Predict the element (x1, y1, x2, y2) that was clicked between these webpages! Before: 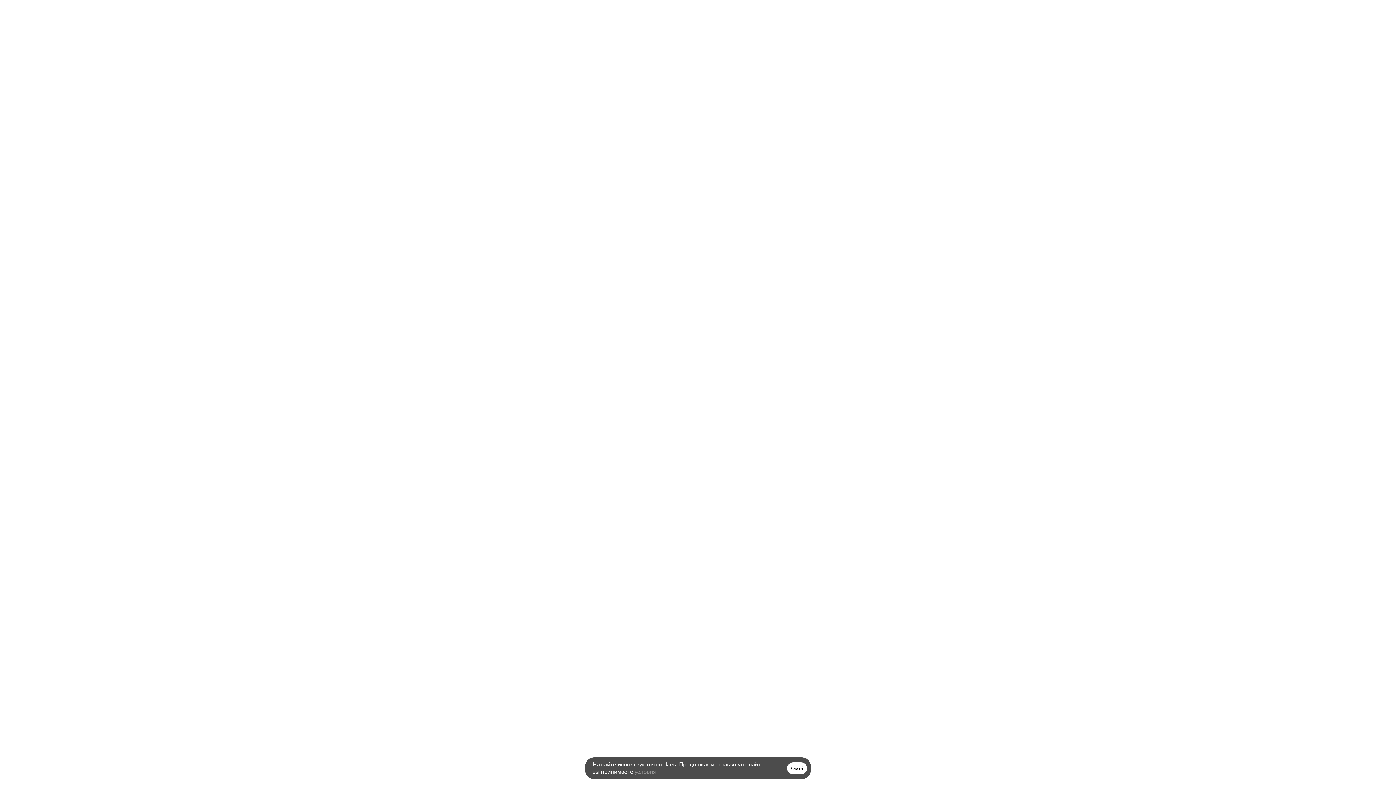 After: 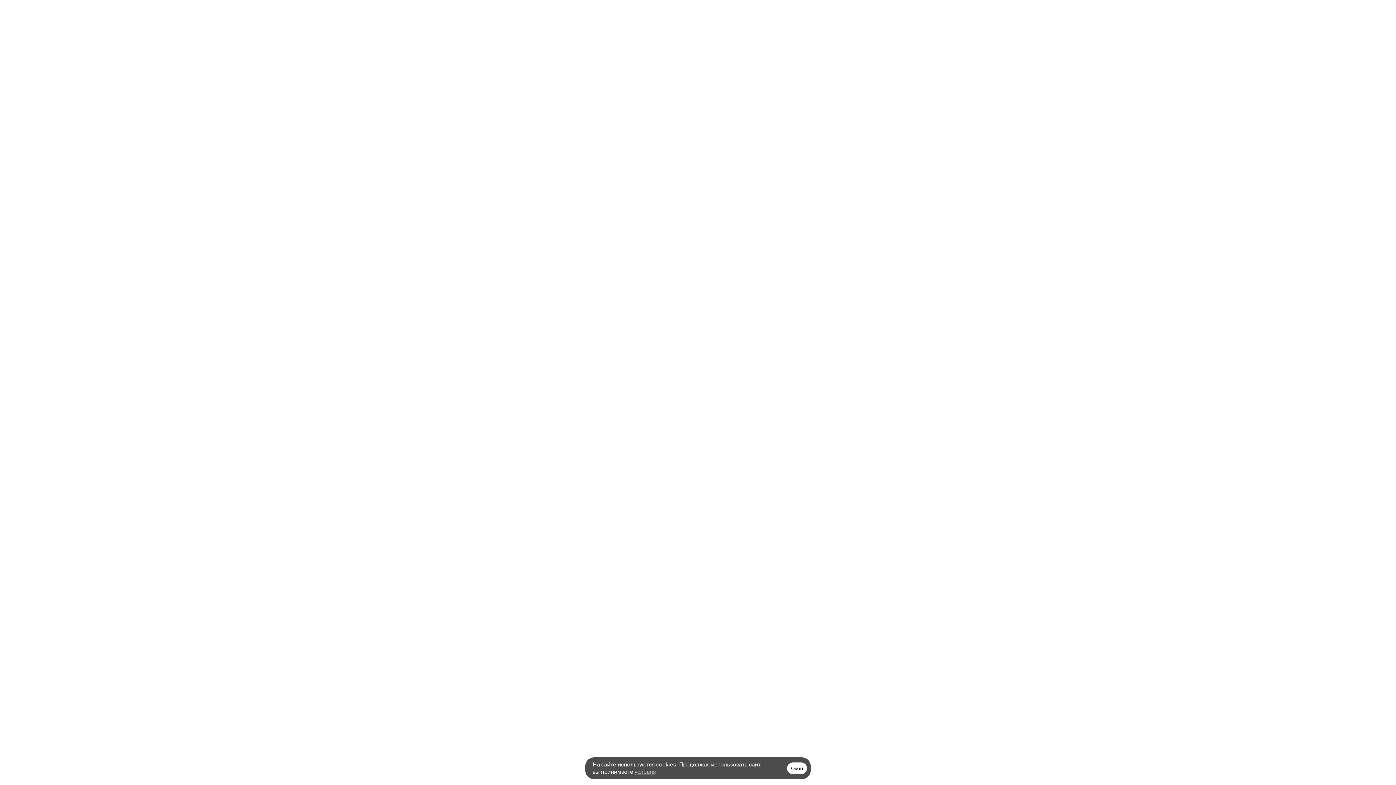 Action: bbox: (634, 768, 656, 776) label: условия